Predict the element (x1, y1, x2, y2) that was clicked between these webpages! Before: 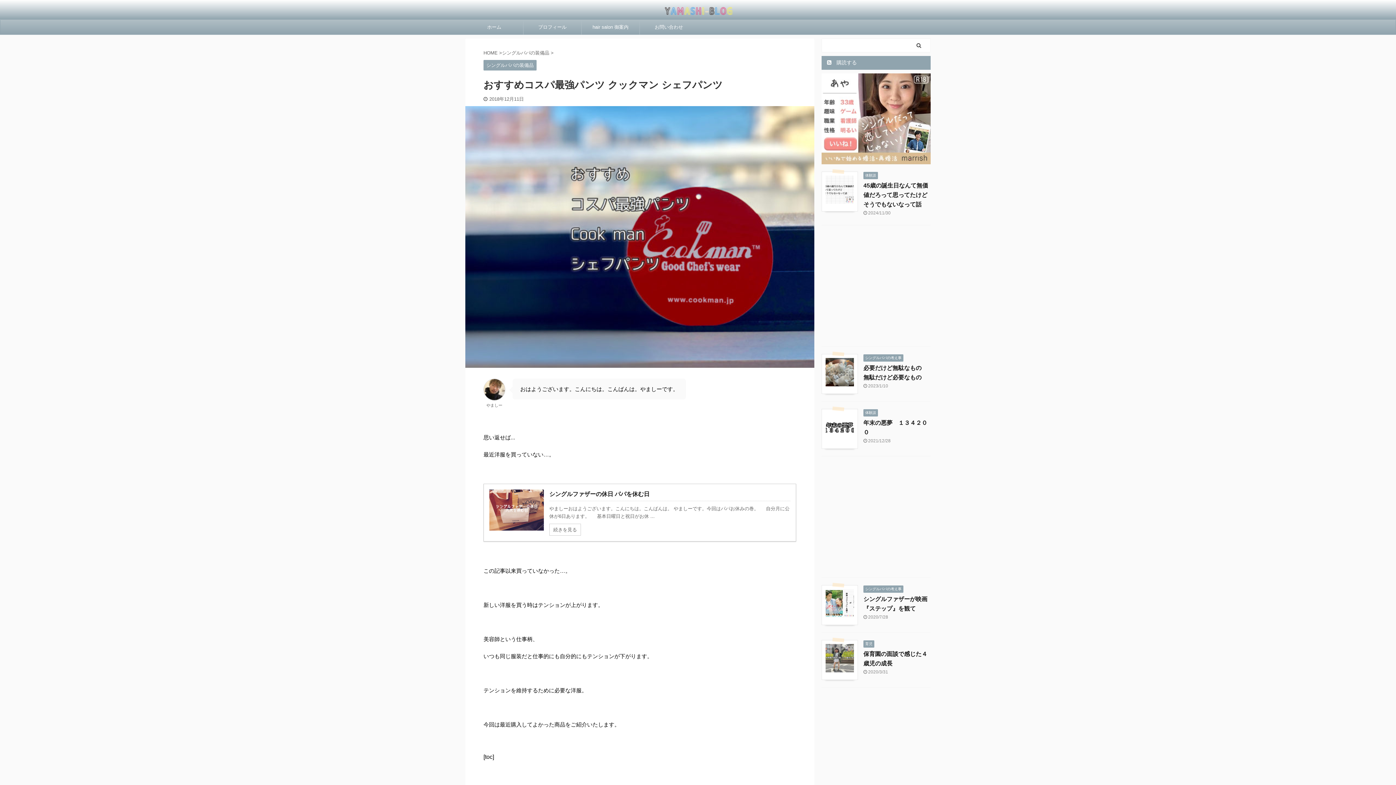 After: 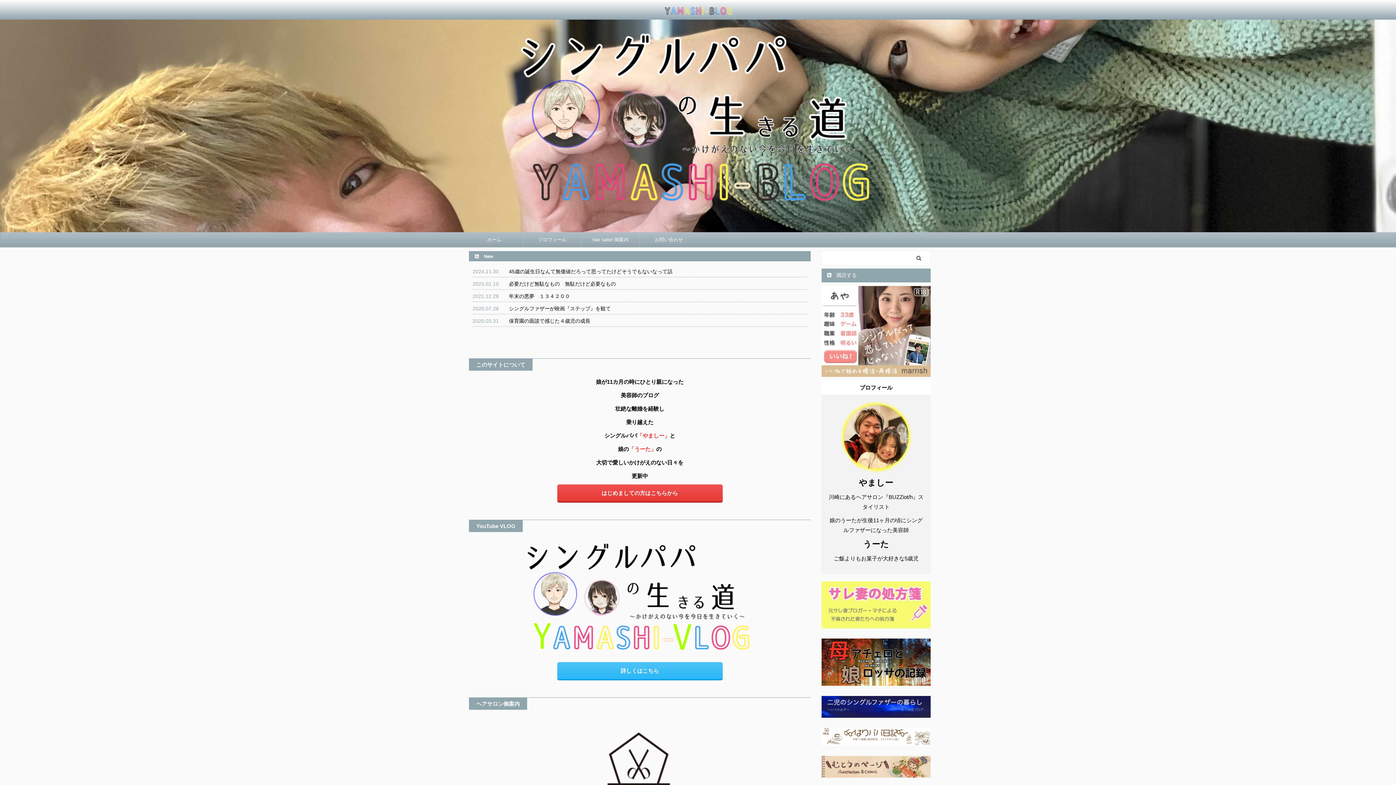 Action: bbox: (465, 20, 523, 34) label: ホーム